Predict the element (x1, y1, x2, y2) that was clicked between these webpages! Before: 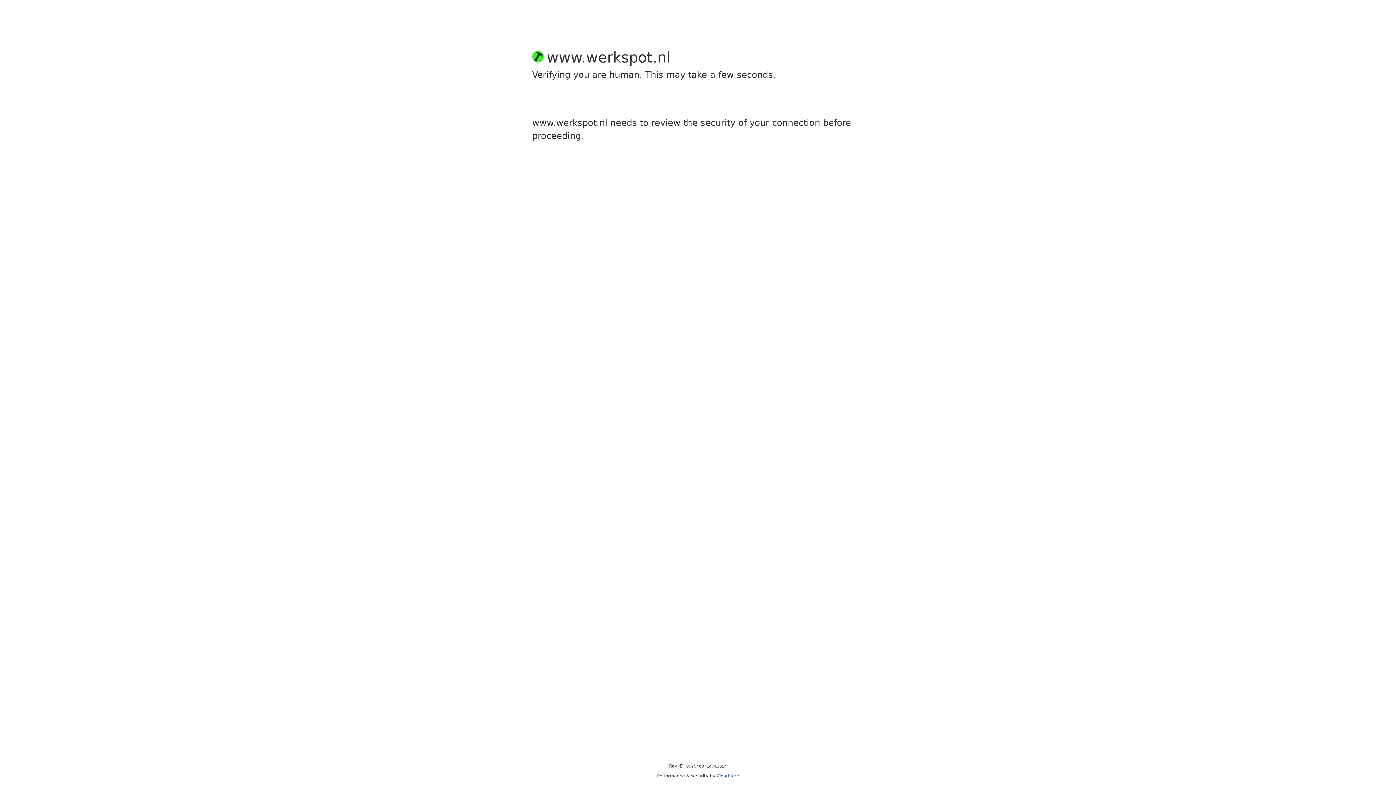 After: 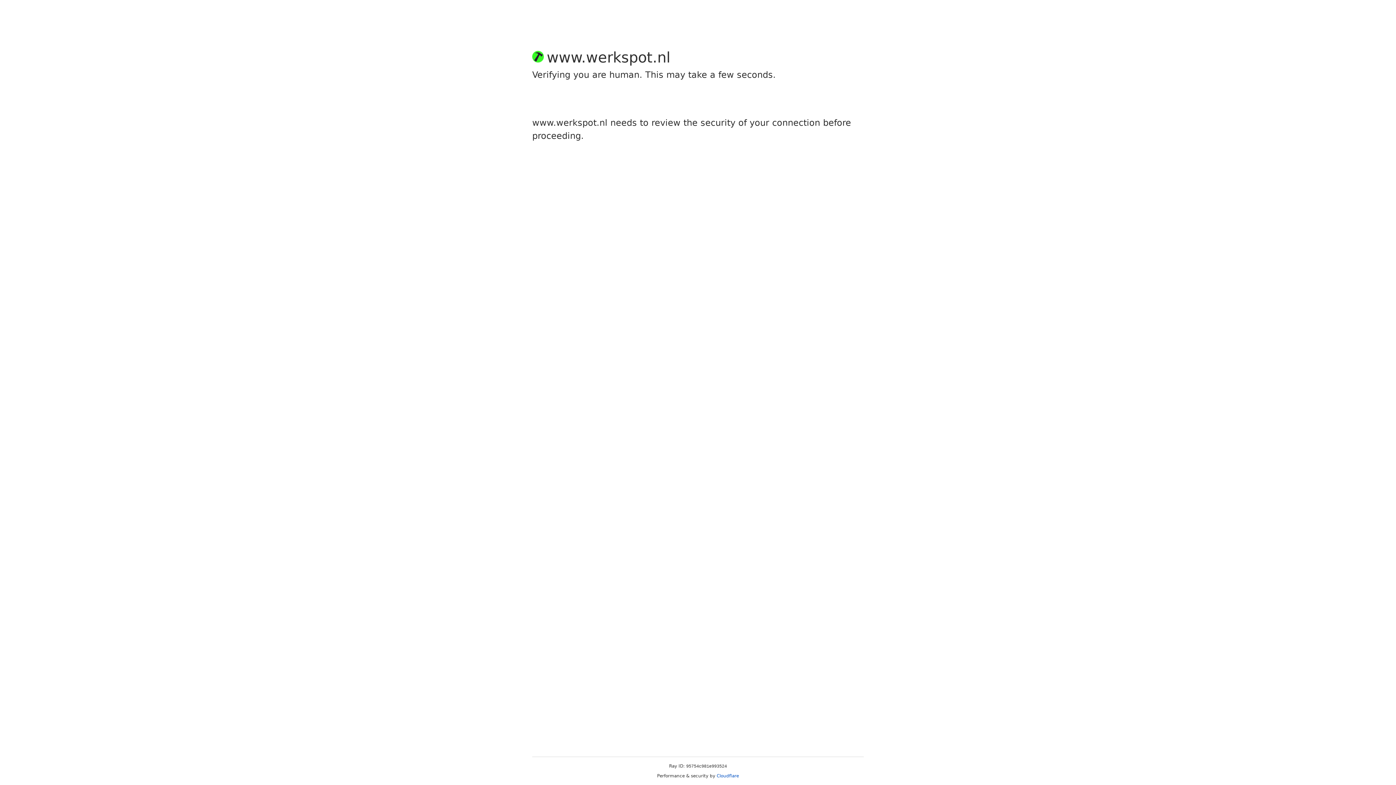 Action: label: Cloudflare bbox: (716, 773, 739, 778)